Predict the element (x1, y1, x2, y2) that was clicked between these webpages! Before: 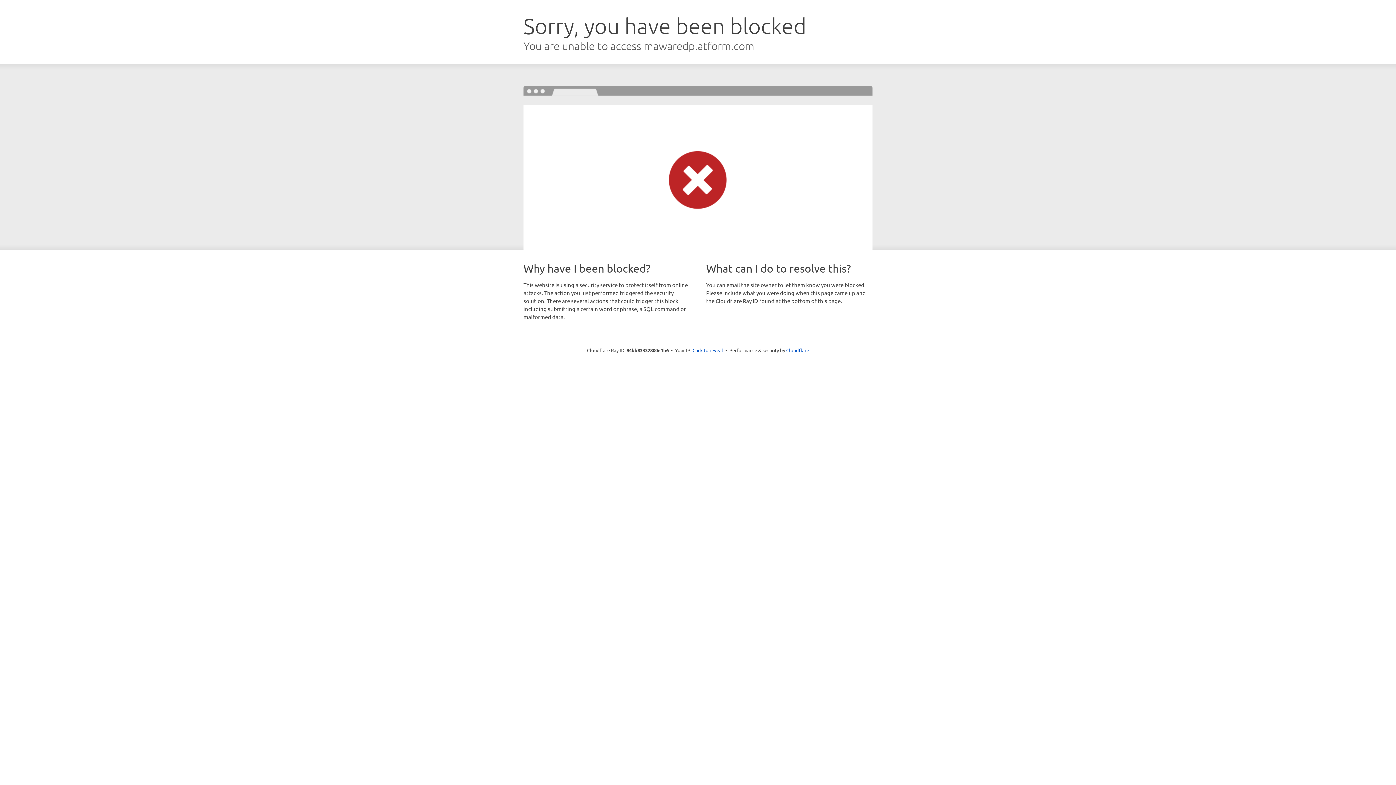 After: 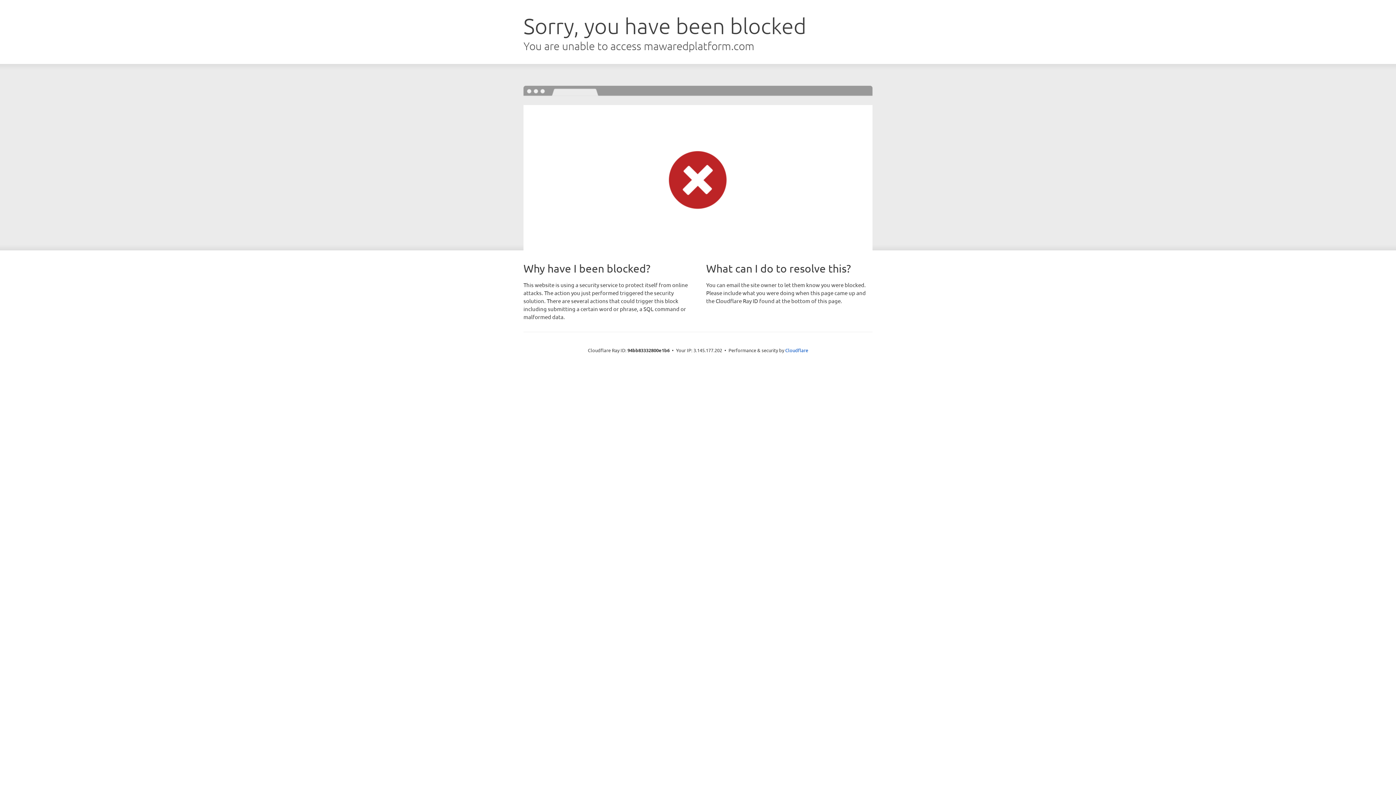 Action: bbox: (692, 346, 723, 353) label: Click to reveal